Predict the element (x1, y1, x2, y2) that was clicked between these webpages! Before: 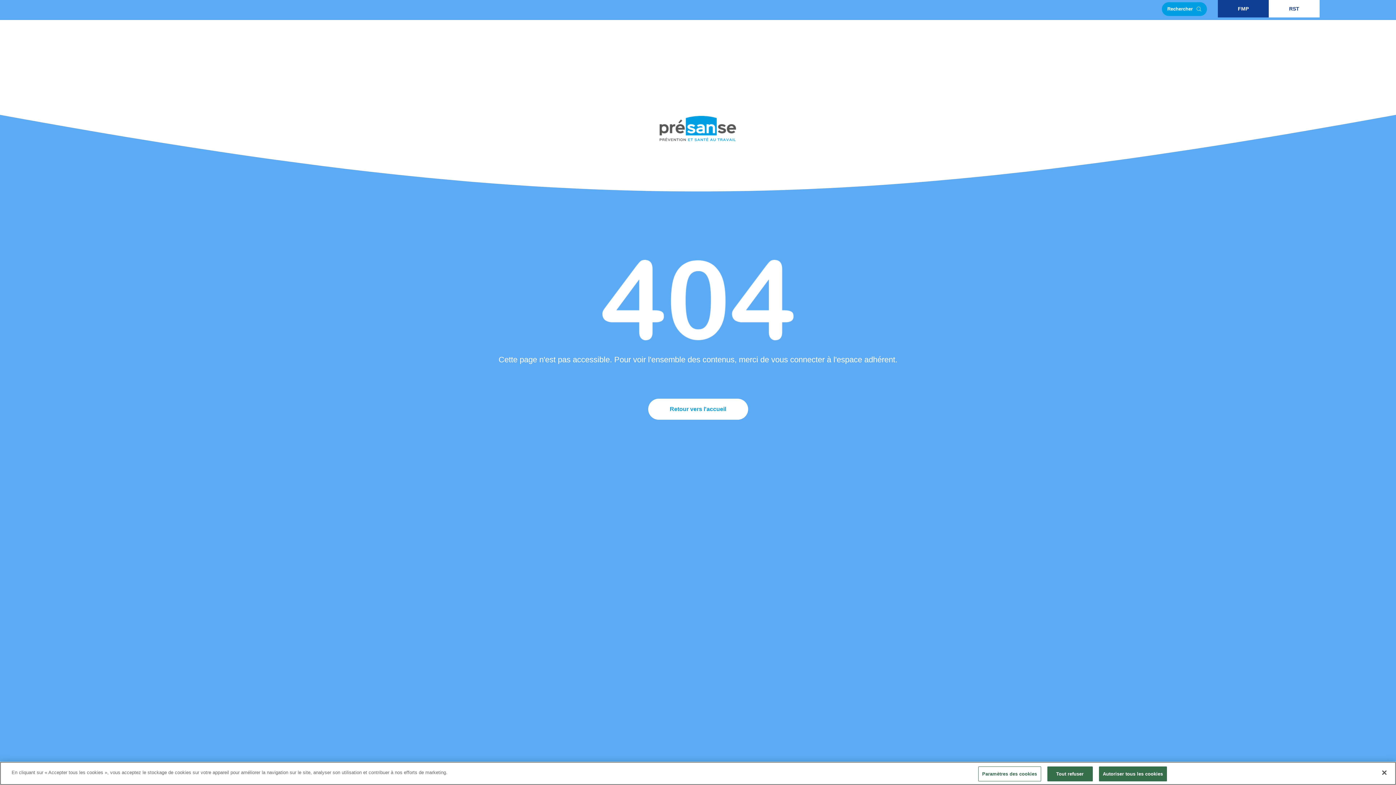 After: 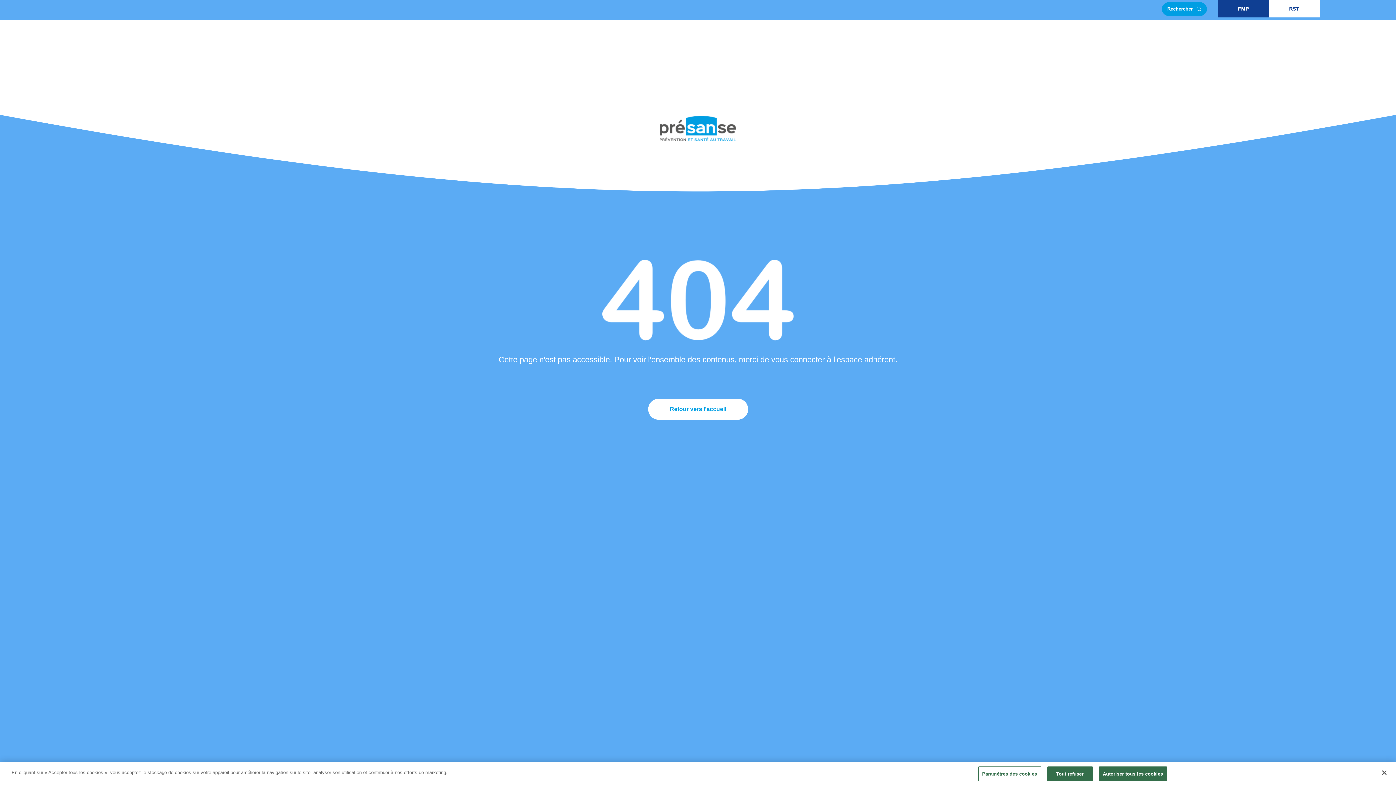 Action: bbox: (1269, 0, 1320, 17) label: RST